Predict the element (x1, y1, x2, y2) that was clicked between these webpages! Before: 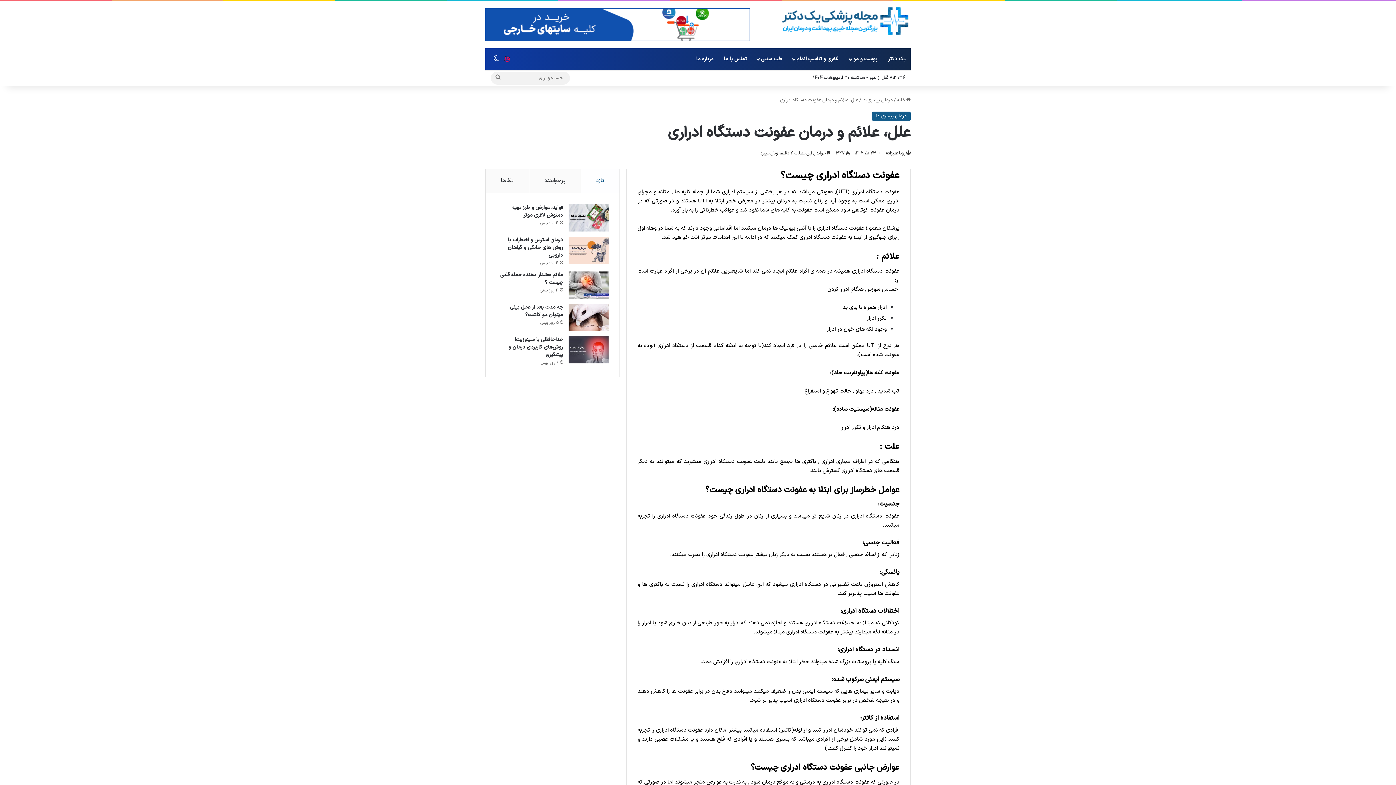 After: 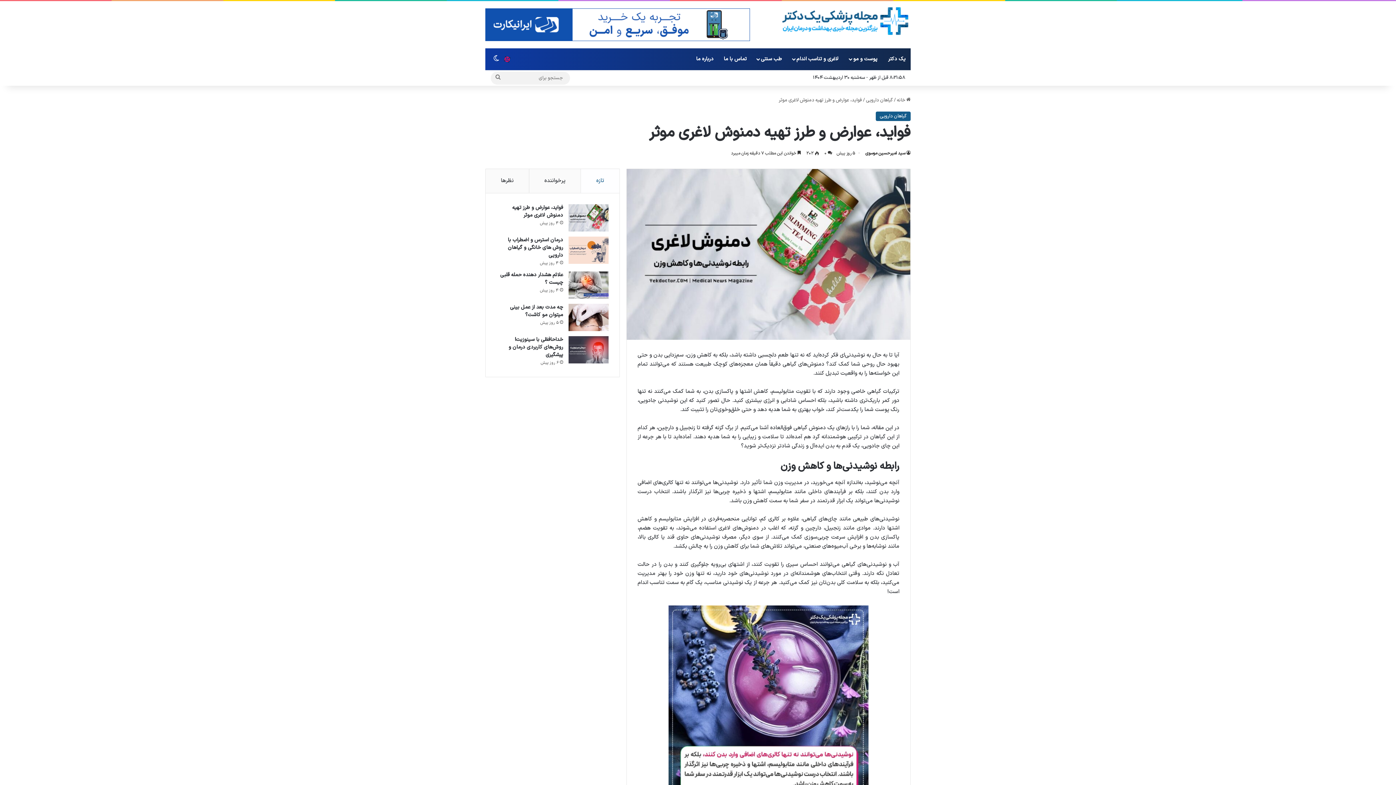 Action: label: فواید، عوارض و طرز تهیه دمنوش لاغری موثر bbox: (568, 204, 608, 231)